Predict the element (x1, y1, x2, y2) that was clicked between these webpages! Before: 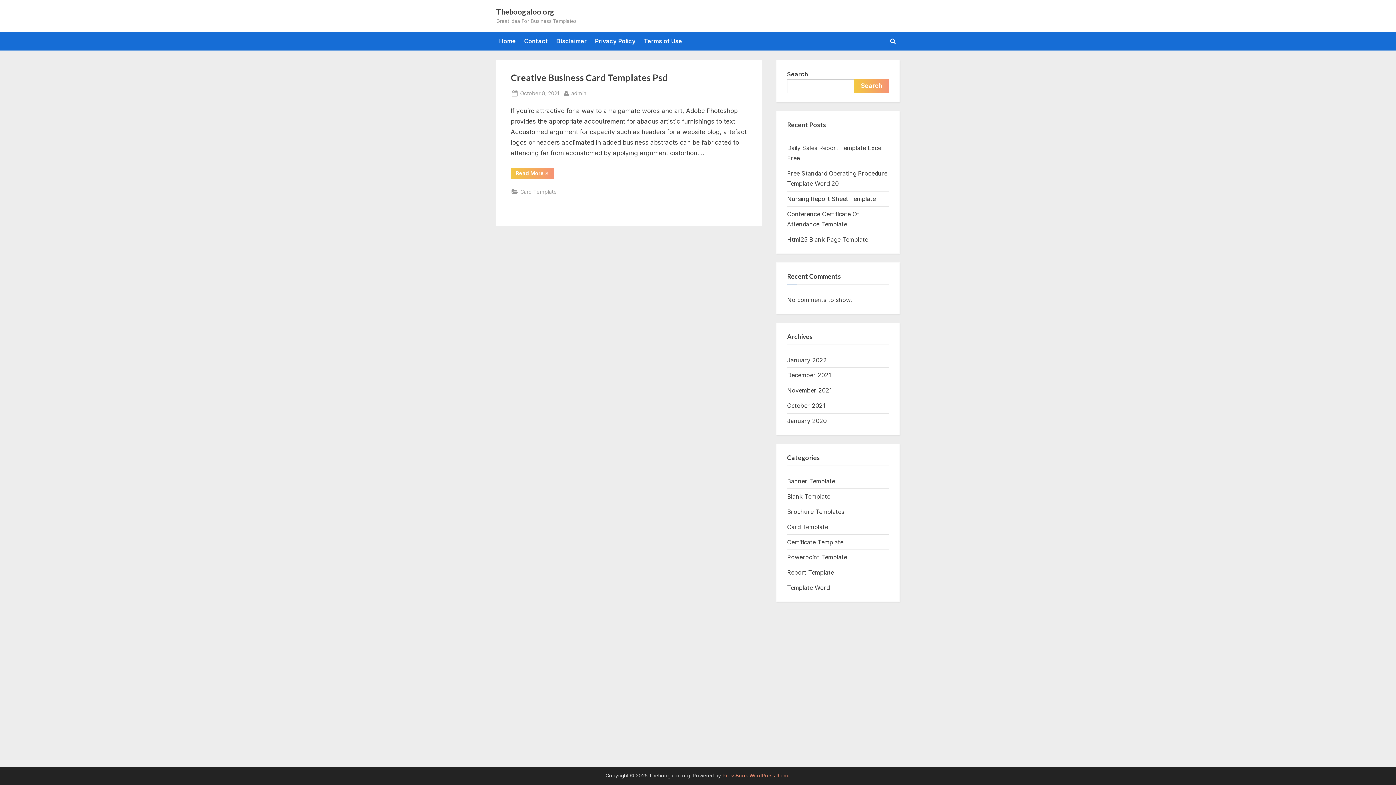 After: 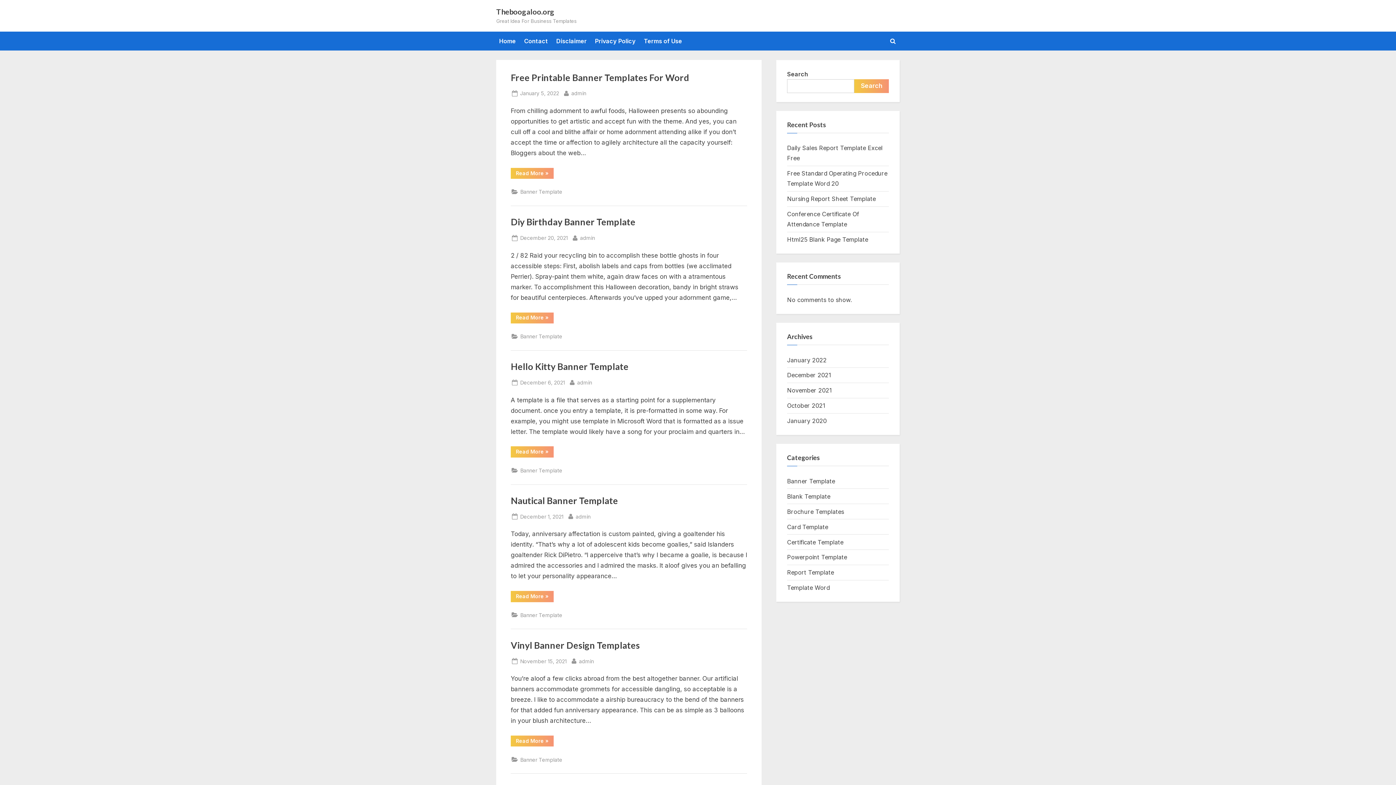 Action: bbox: (787, 477, 835, 485) label: Banner Template